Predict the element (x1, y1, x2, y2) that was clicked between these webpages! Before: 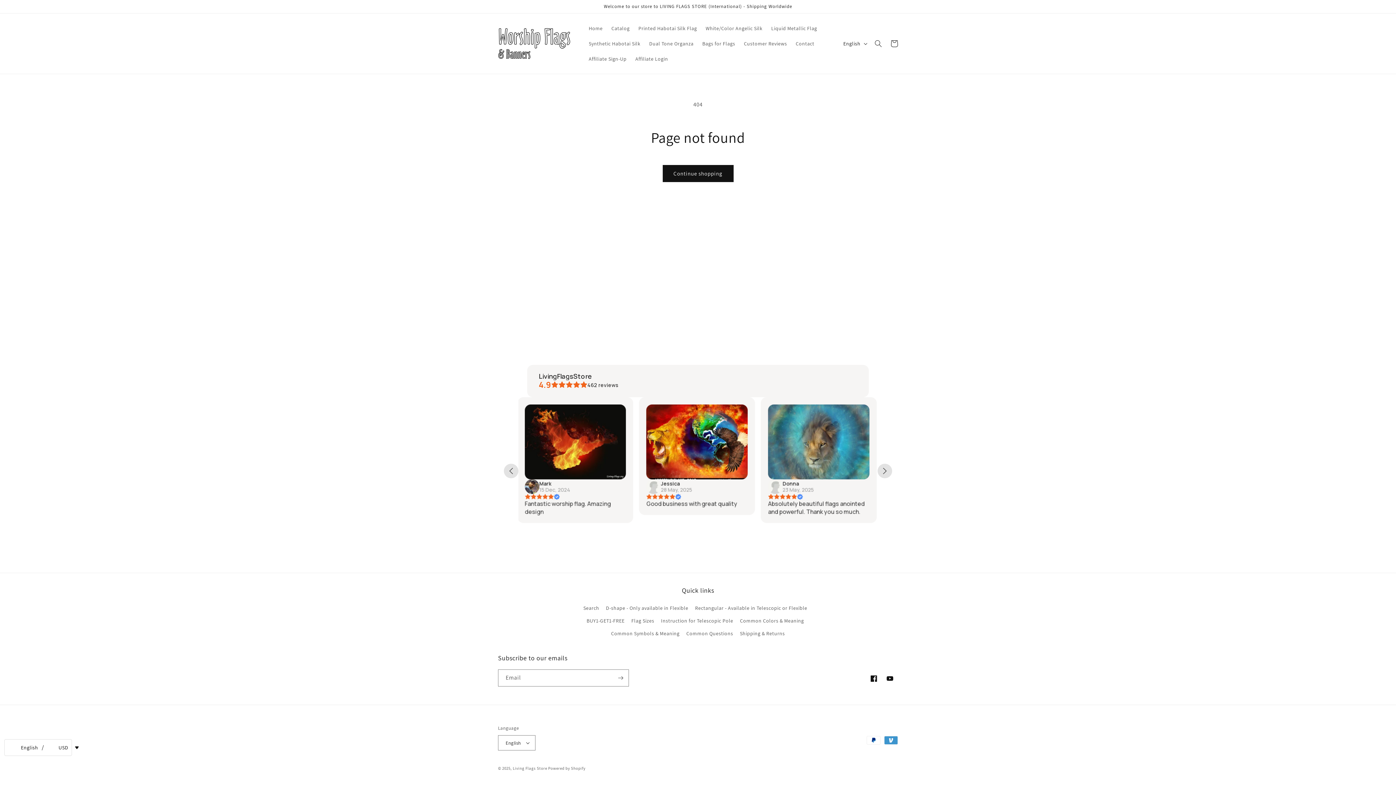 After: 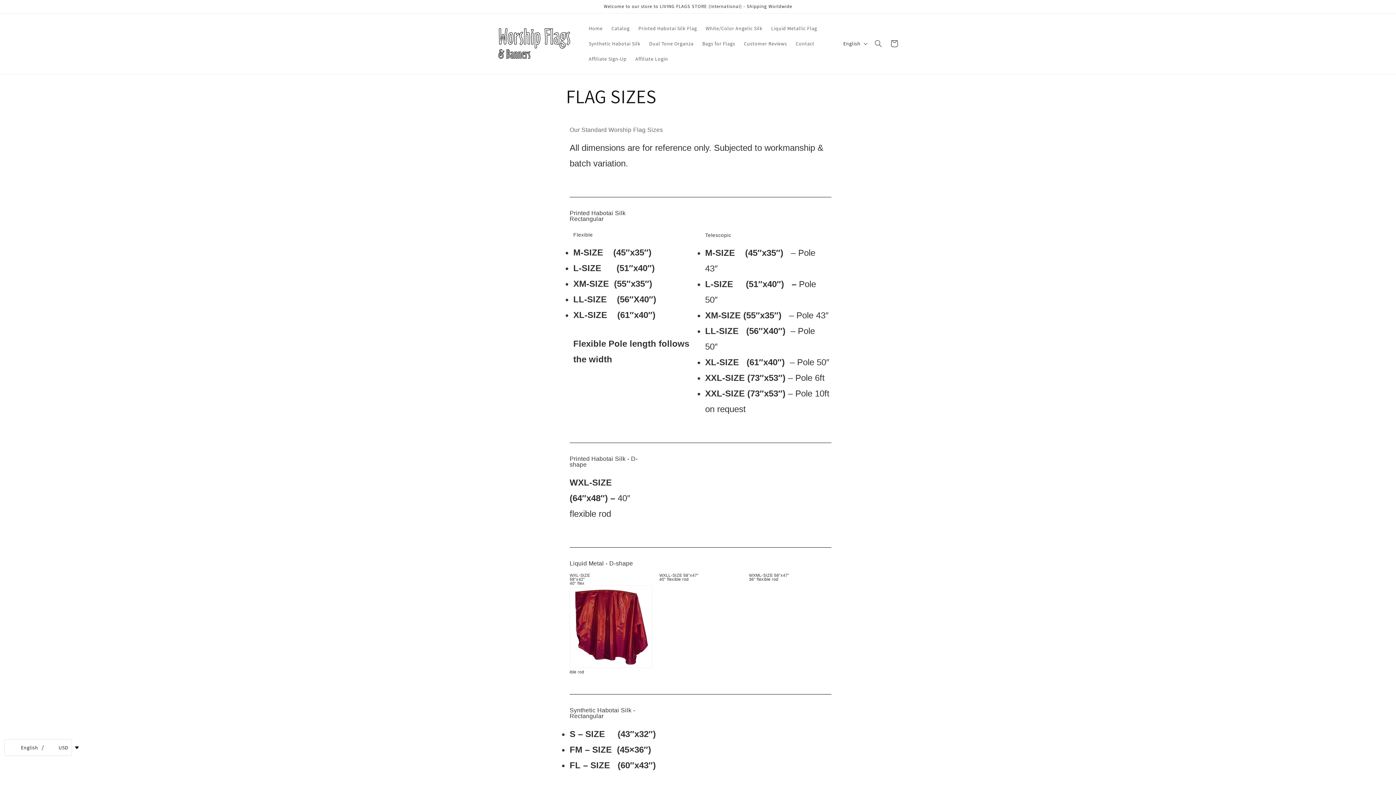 Action: label: Flag Sizes bbox: (631, 614, 654, 627)